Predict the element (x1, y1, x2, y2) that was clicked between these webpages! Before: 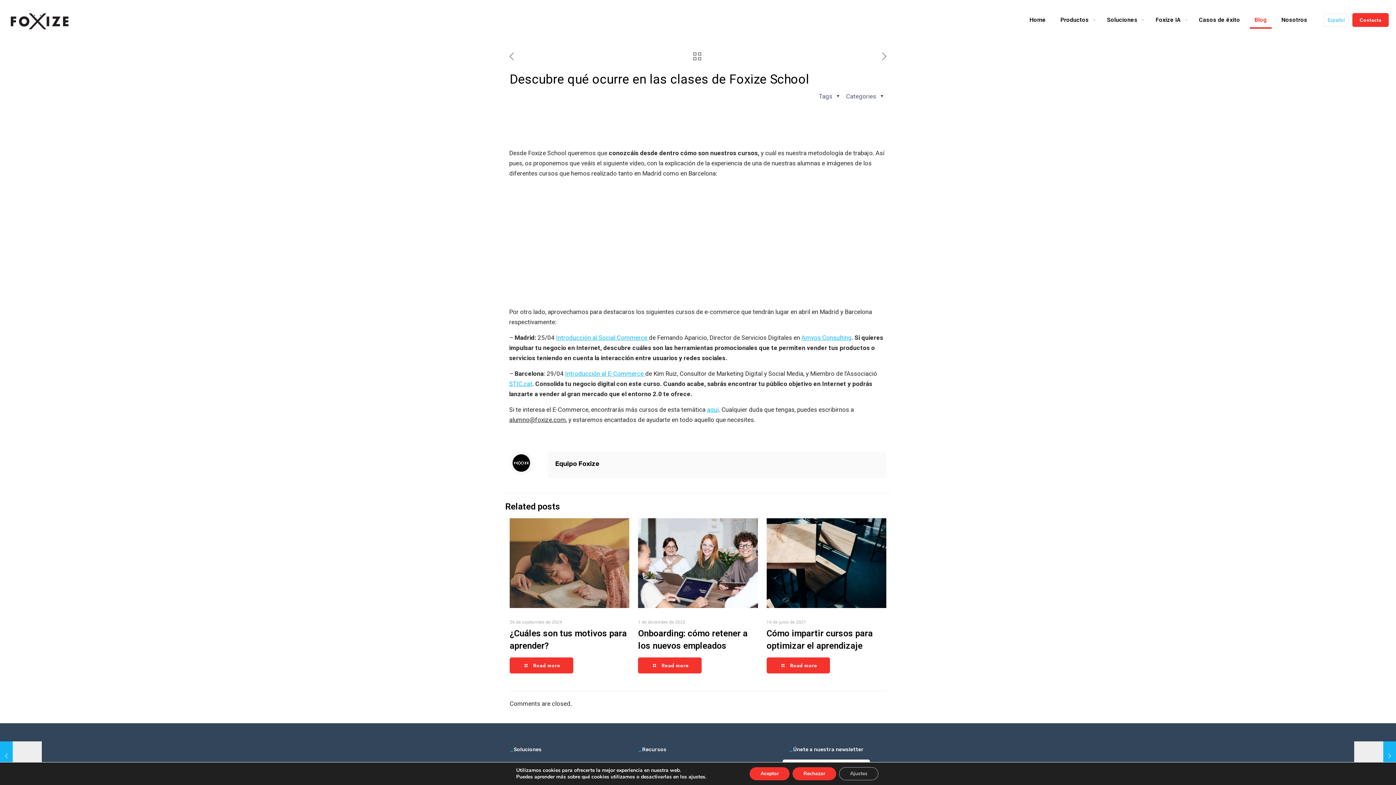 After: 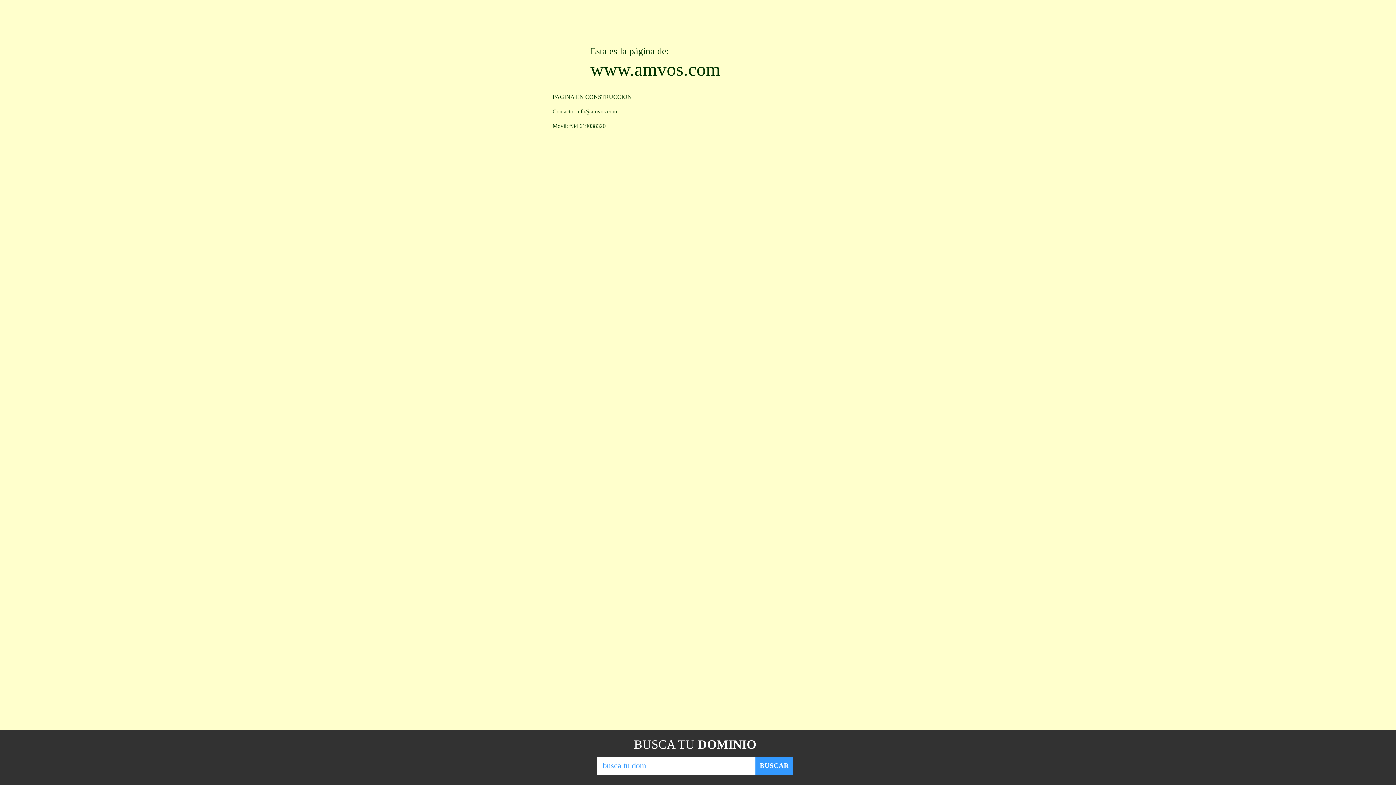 Action: bbox: (801, 334, 851, 341) label: Amvos Consulting